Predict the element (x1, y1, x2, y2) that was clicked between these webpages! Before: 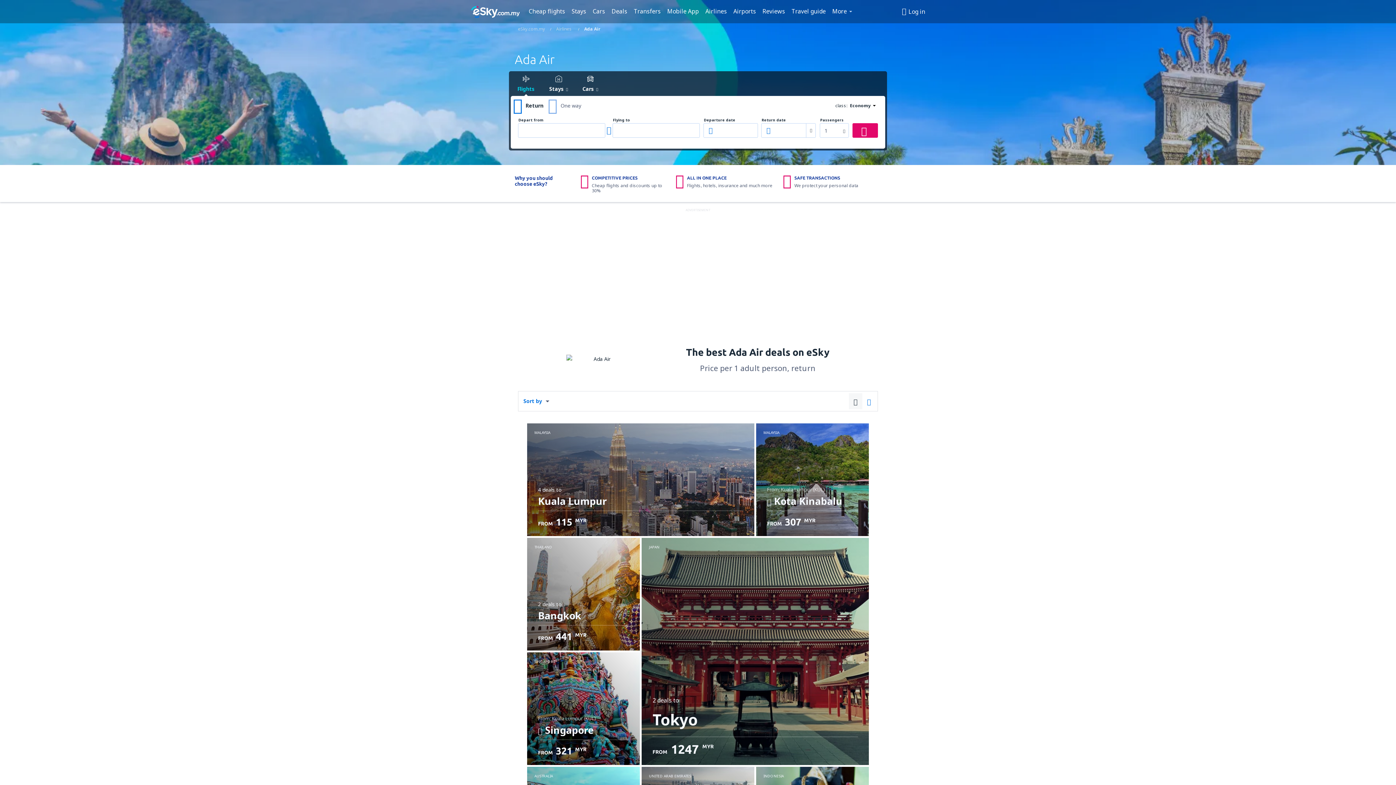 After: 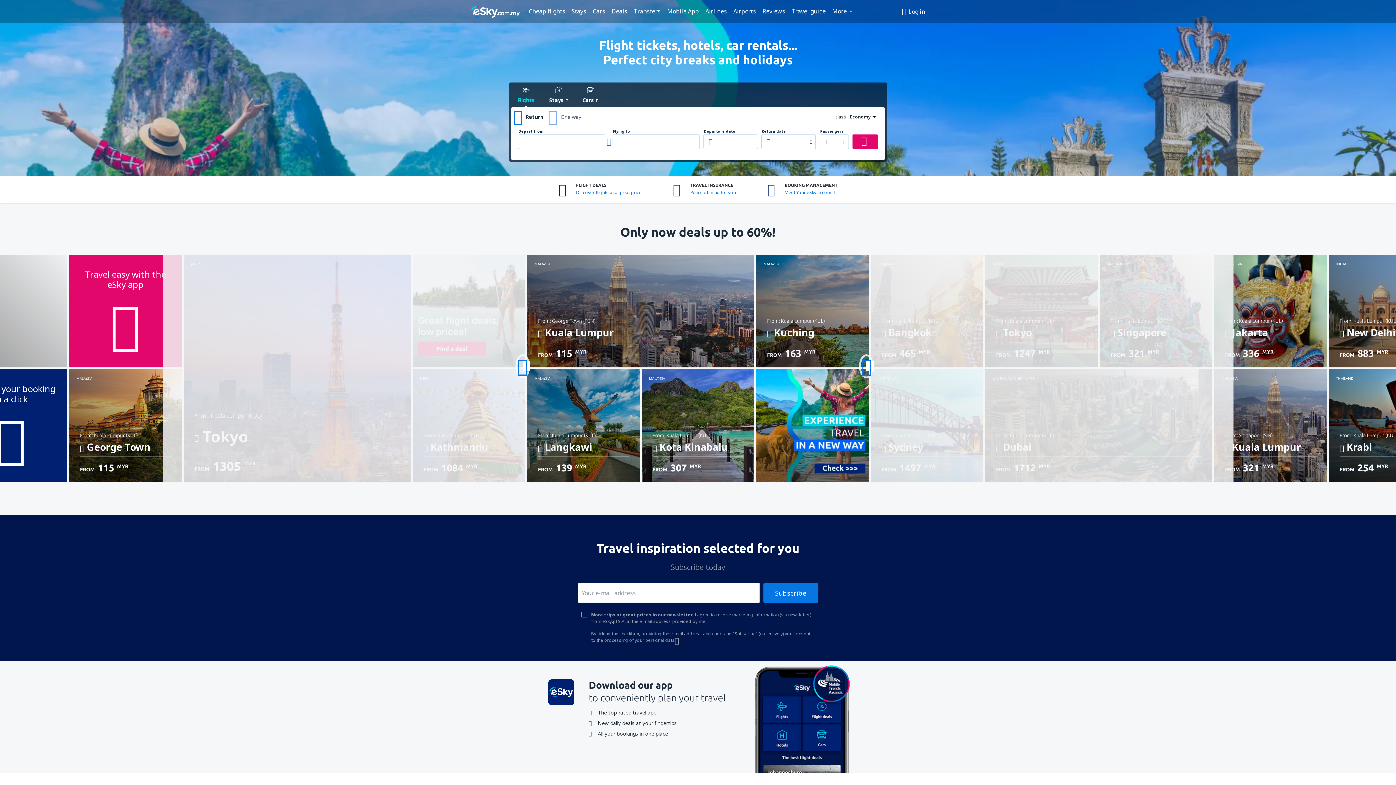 Action: bbox: (471, 5, 520, 17)